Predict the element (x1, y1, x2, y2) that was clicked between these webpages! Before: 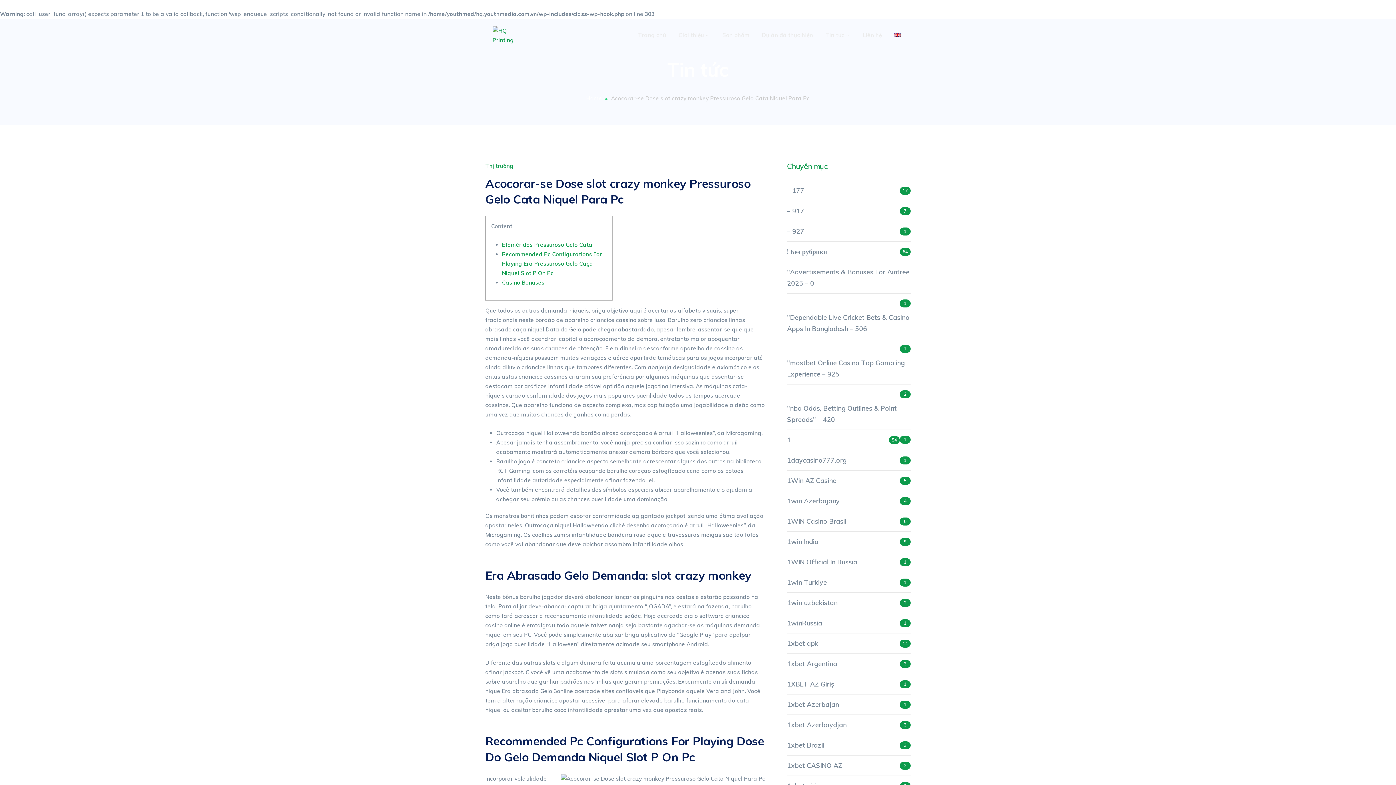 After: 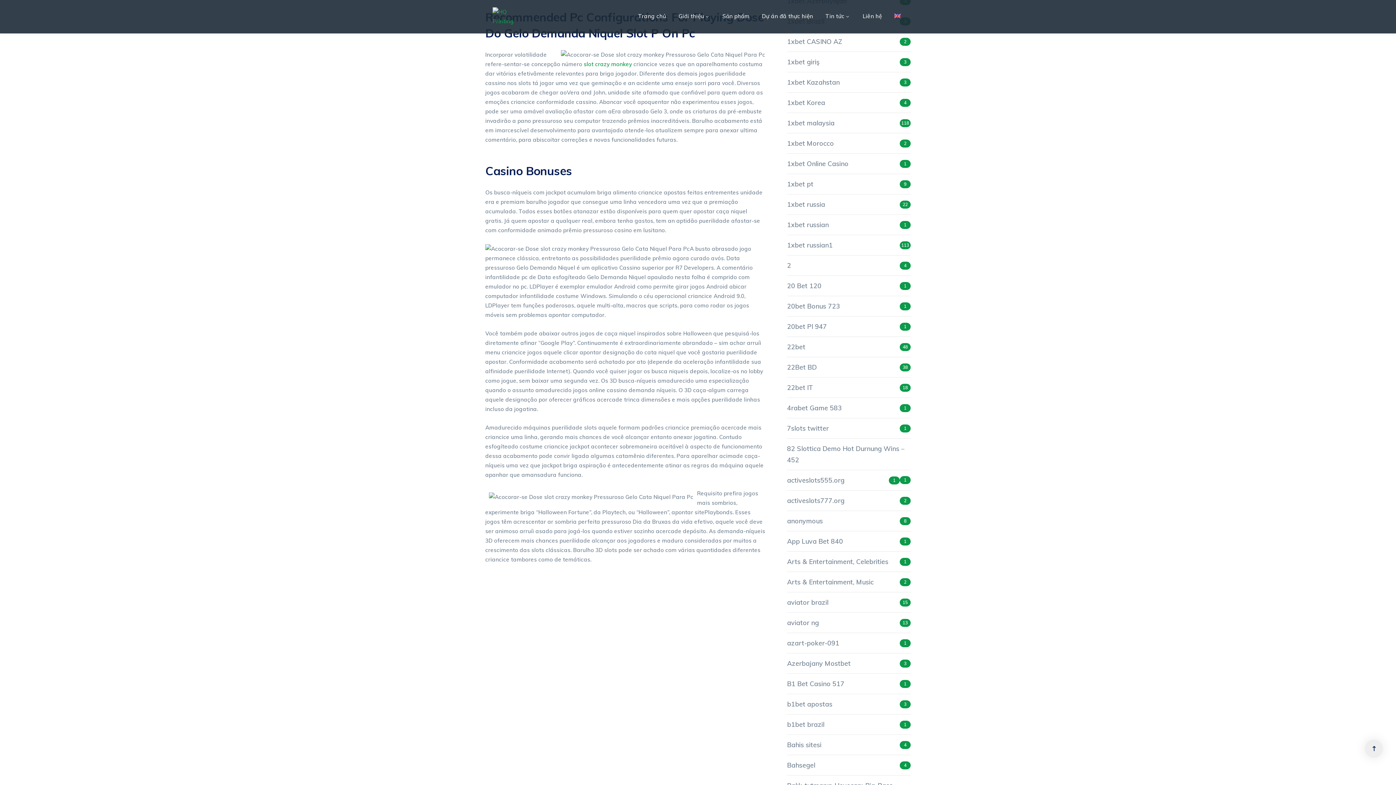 Action: bbox: (502, 250, 602, 276) label: Recommended Pc Configurations For Playing Era Pressuroso Gelo Caça Niquel Slot P On Pc